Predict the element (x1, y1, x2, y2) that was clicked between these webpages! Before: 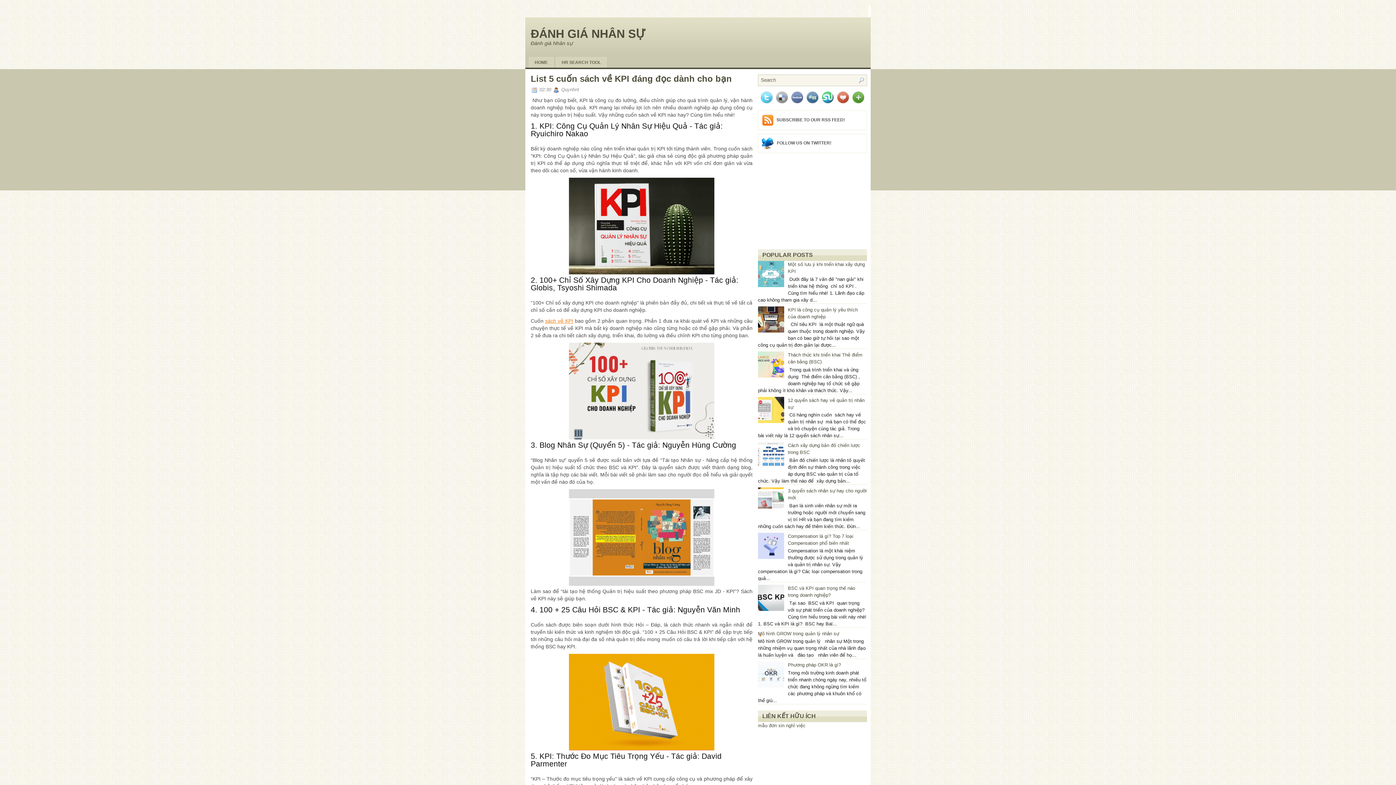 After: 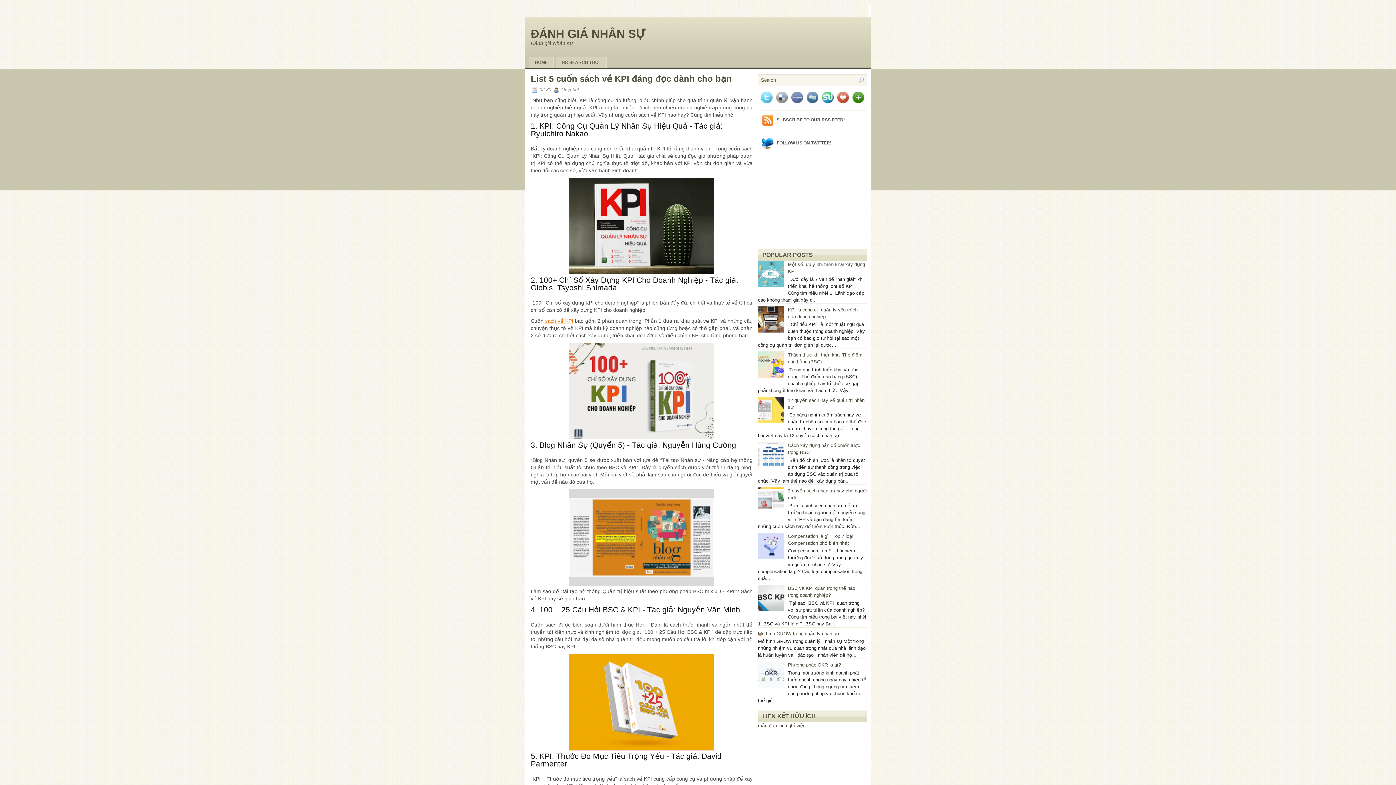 Action: bbox: (852, 98, 864, 104)